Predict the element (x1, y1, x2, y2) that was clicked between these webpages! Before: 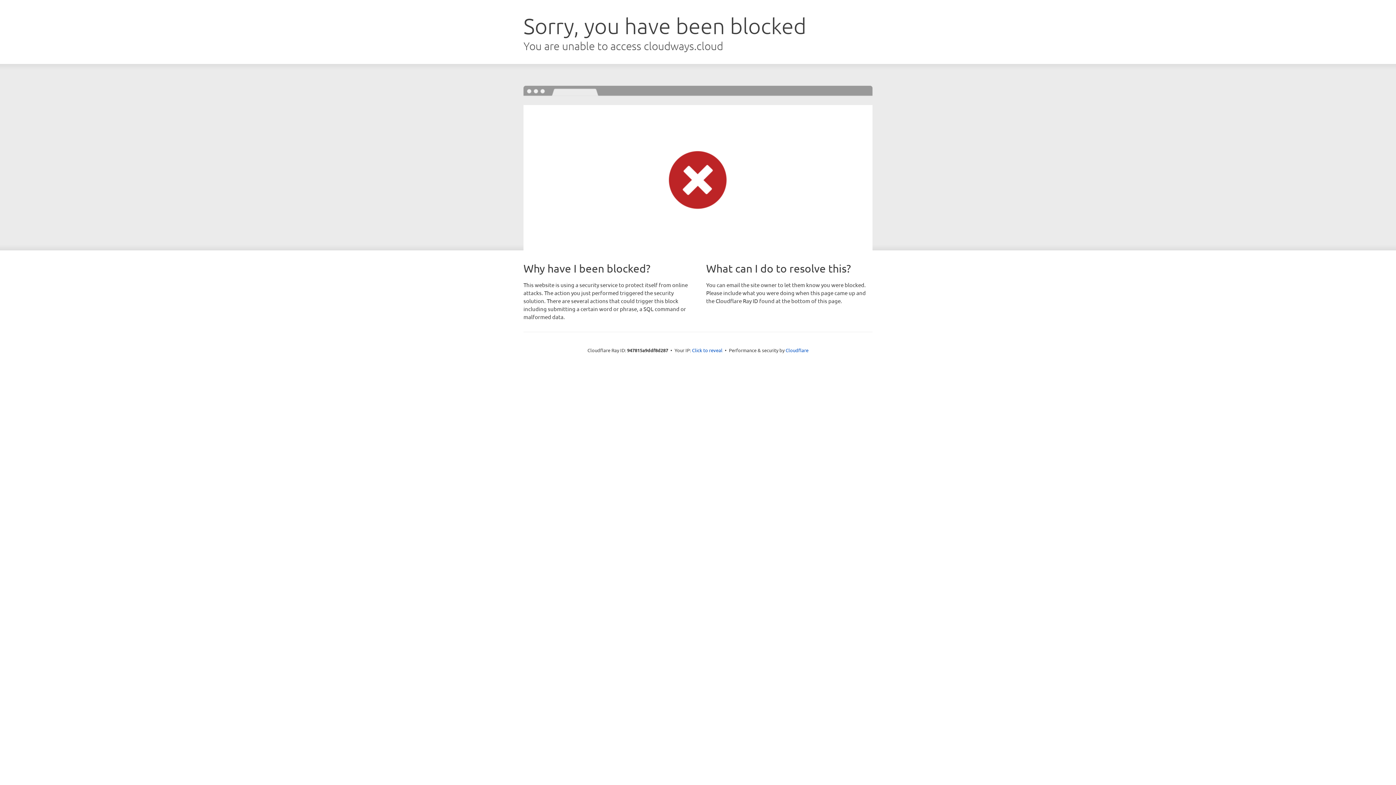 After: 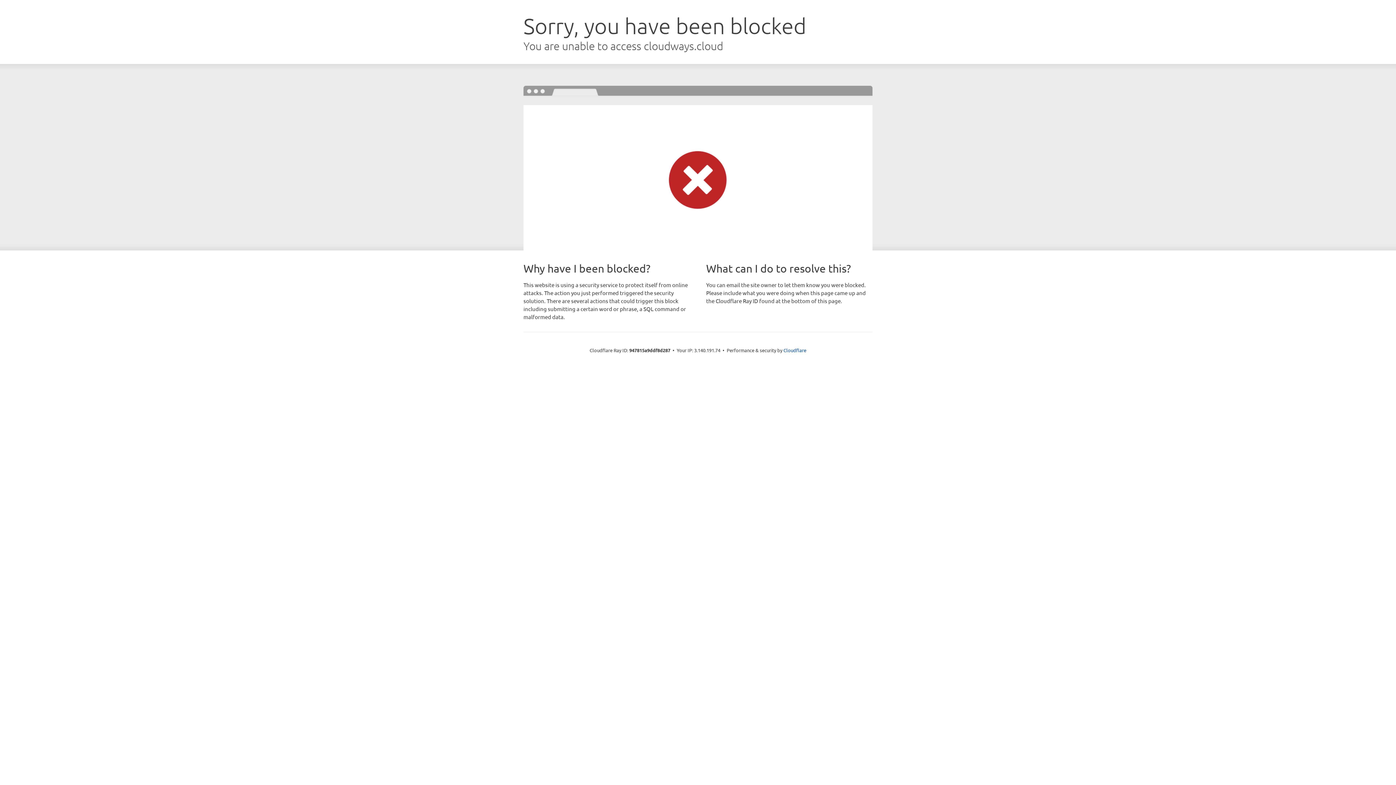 Action: label: Click to reveal bbox: (692, 346, 722, 353)